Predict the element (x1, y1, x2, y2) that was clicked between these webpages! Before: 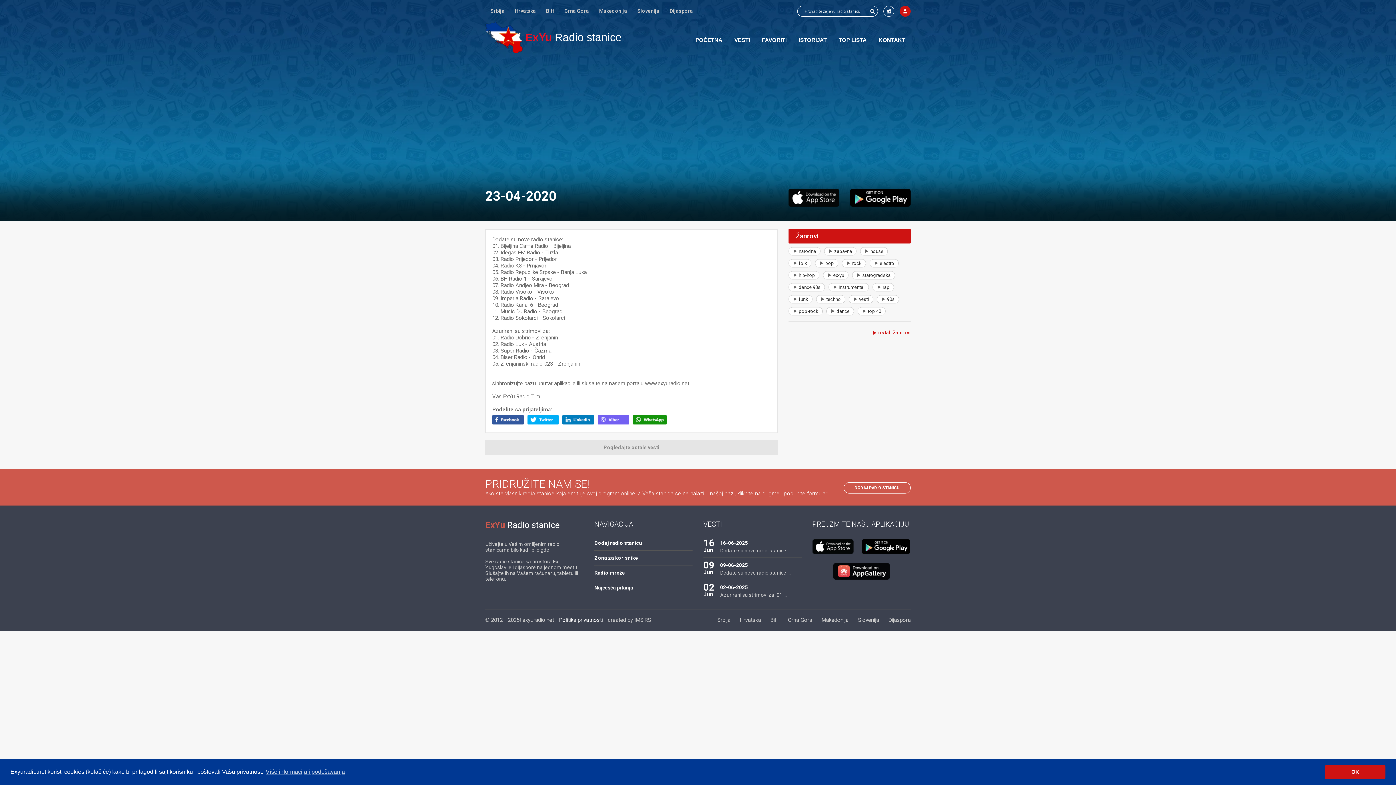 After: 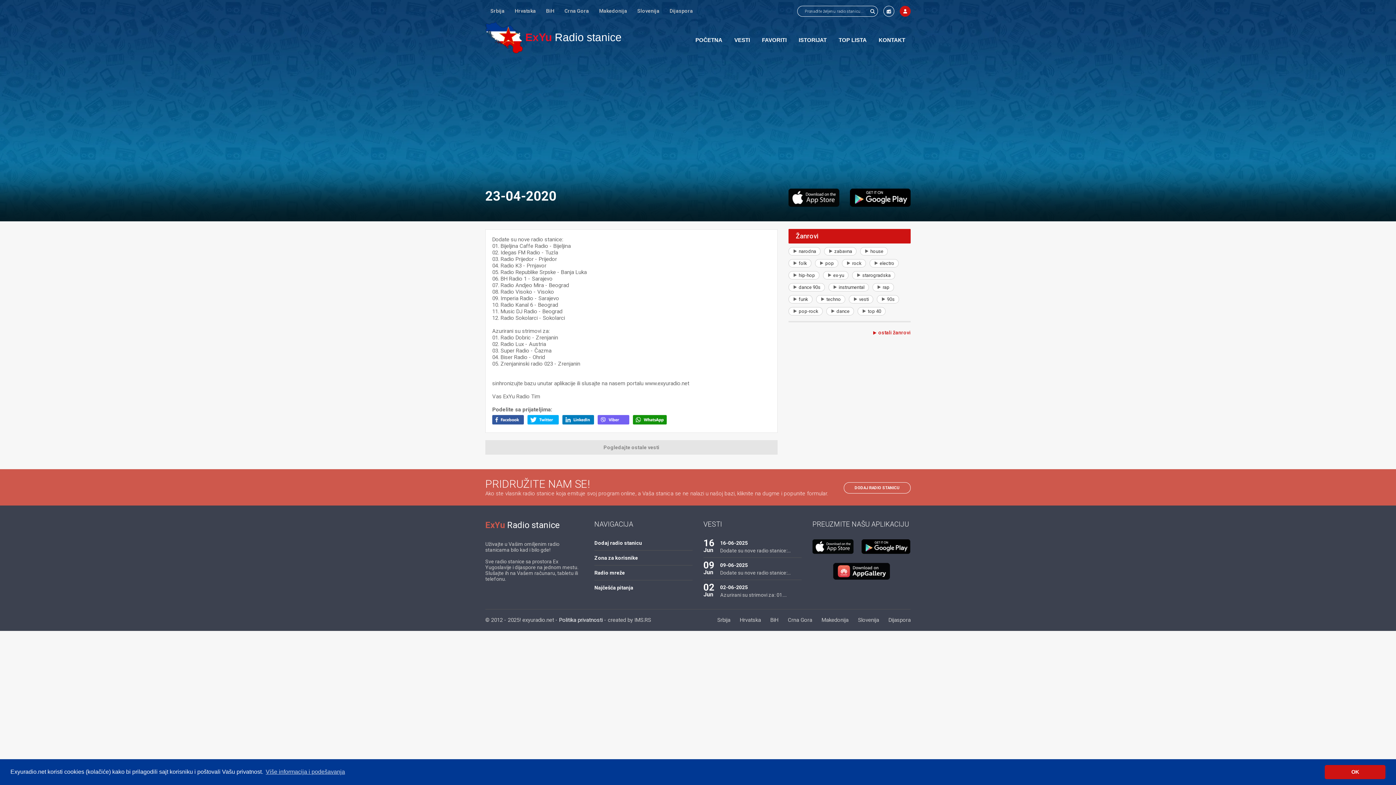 Action: bbox: (850, 188, 910, 206)